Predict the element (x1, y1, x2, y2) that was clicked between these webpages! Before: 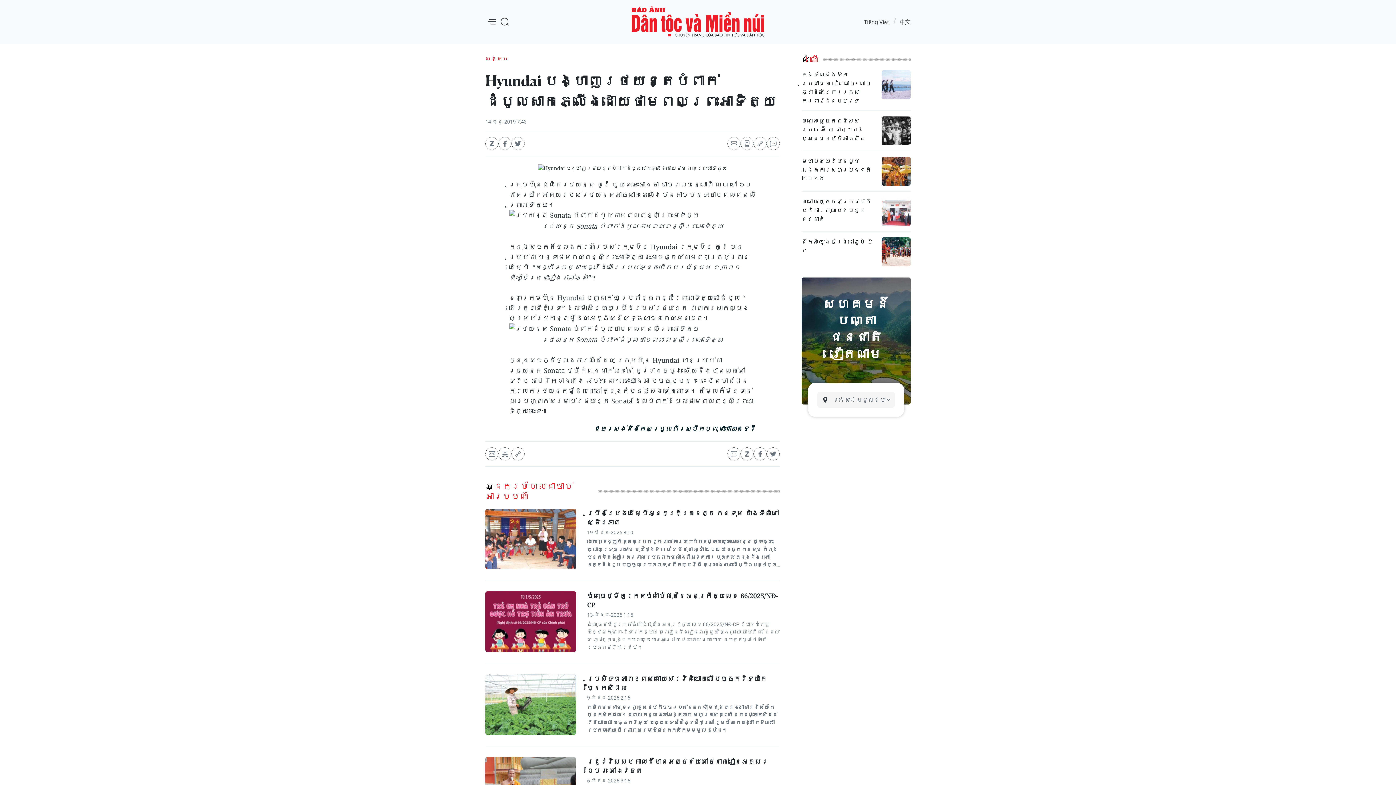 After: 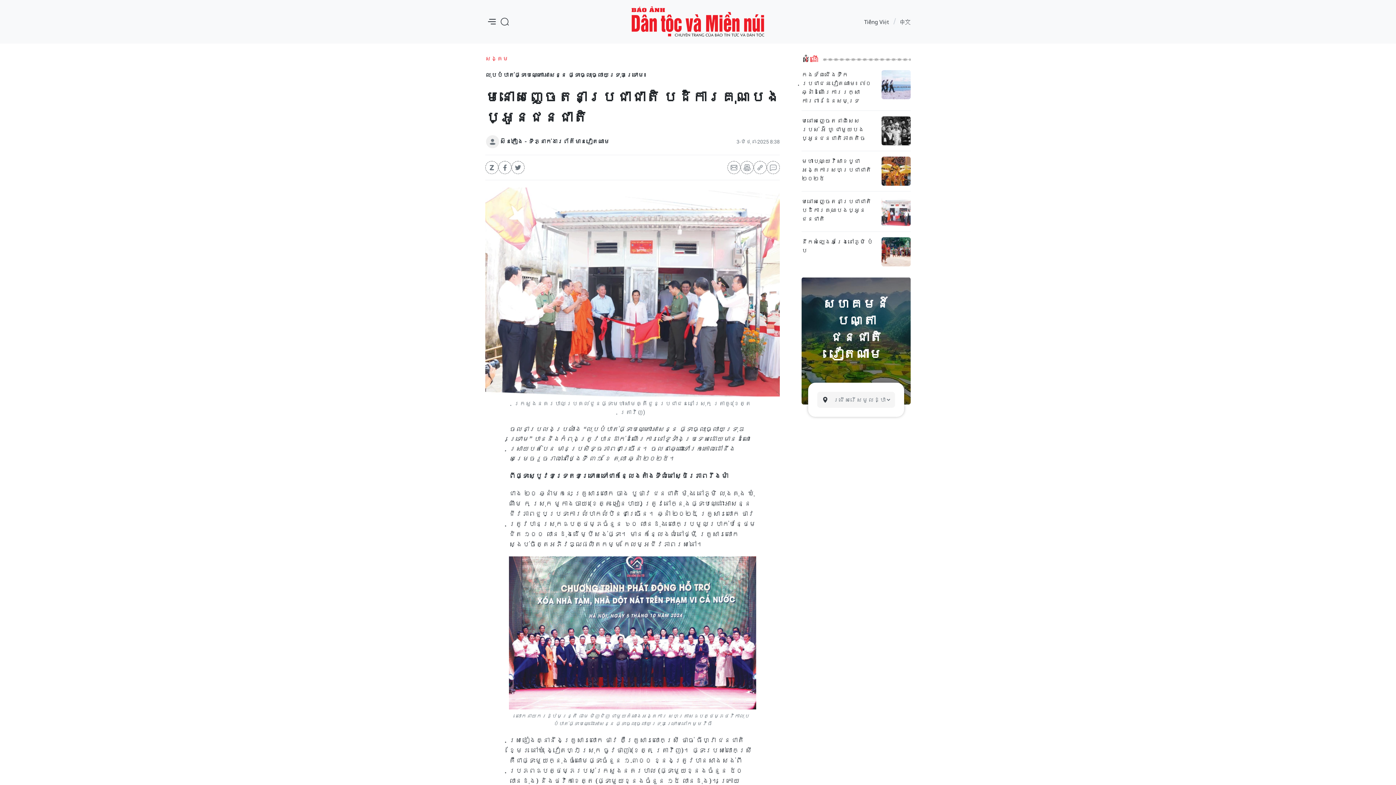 Action: bbox: (801, 197, 874, 223) label: មនោសញ្ចេតនាប្រជាជាតិ បដិការគុណបងប្អូនជនជាតិ